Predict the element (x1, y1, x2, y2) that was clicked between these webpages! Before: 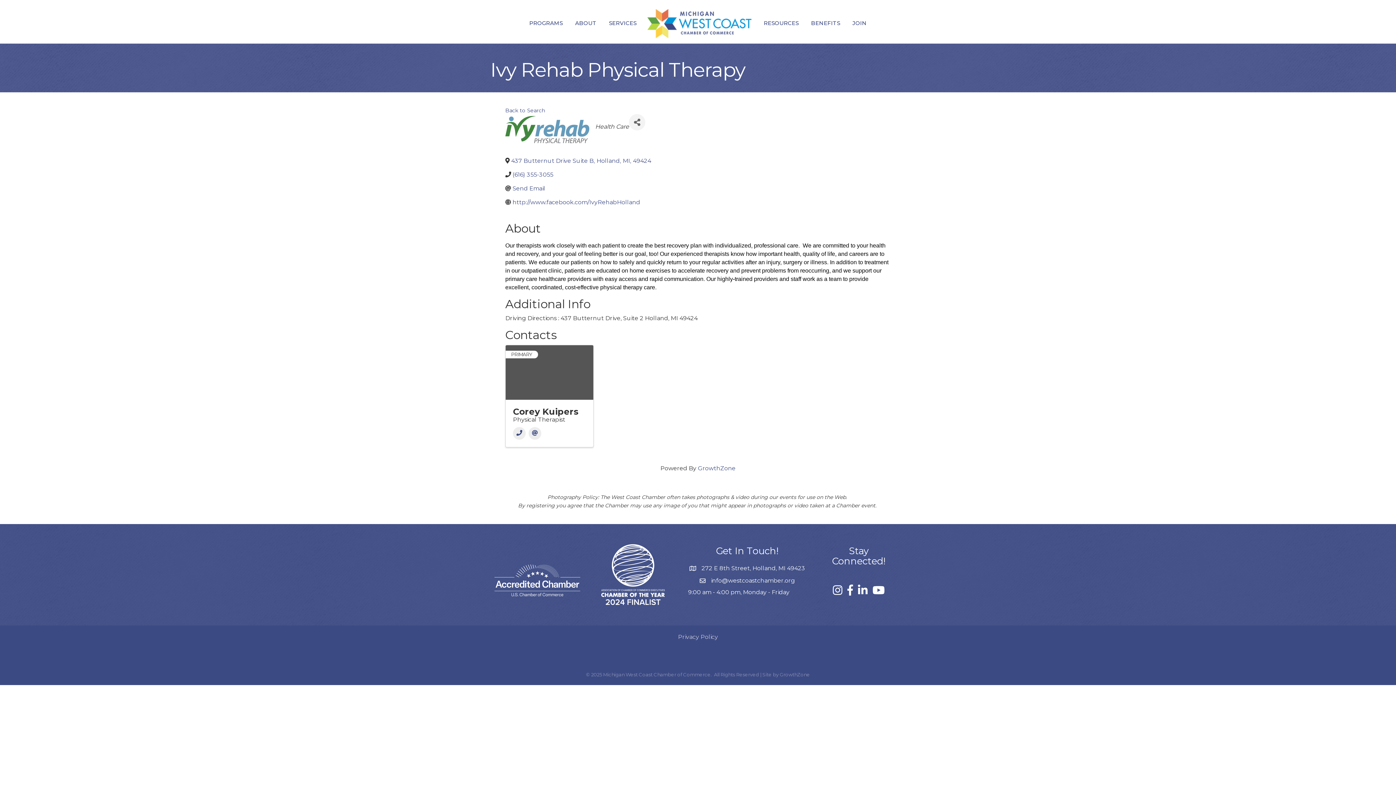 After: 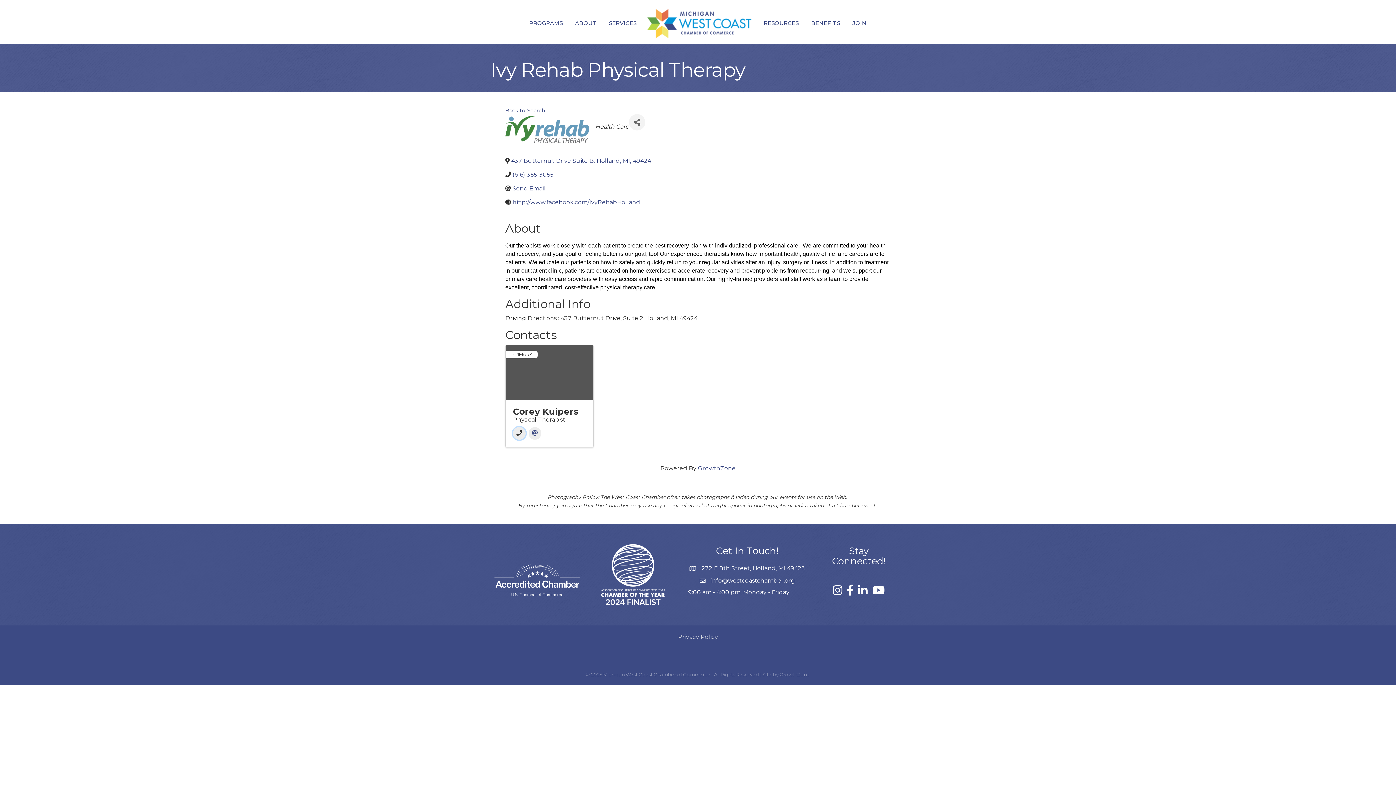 Action: bbox: (513, 427, 525, 440) label: Phone